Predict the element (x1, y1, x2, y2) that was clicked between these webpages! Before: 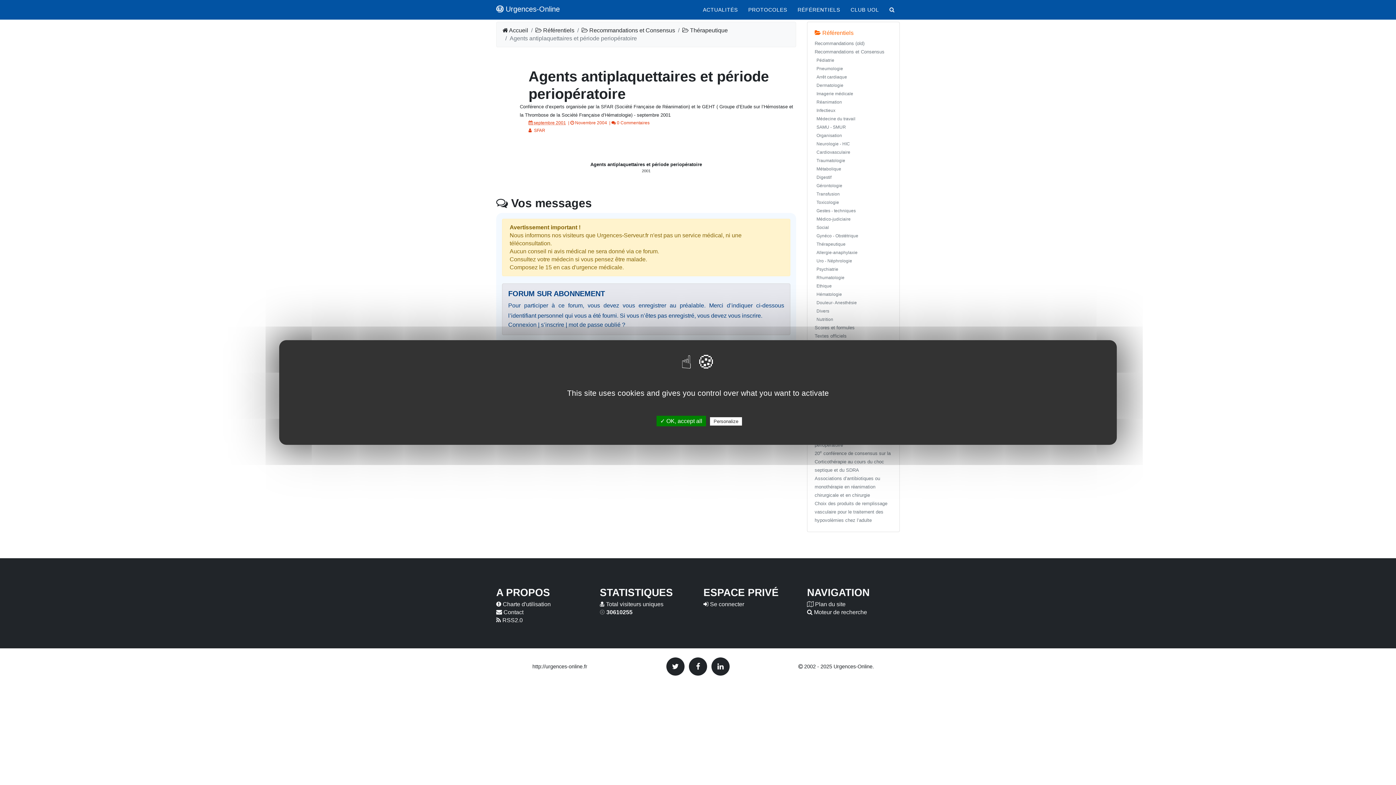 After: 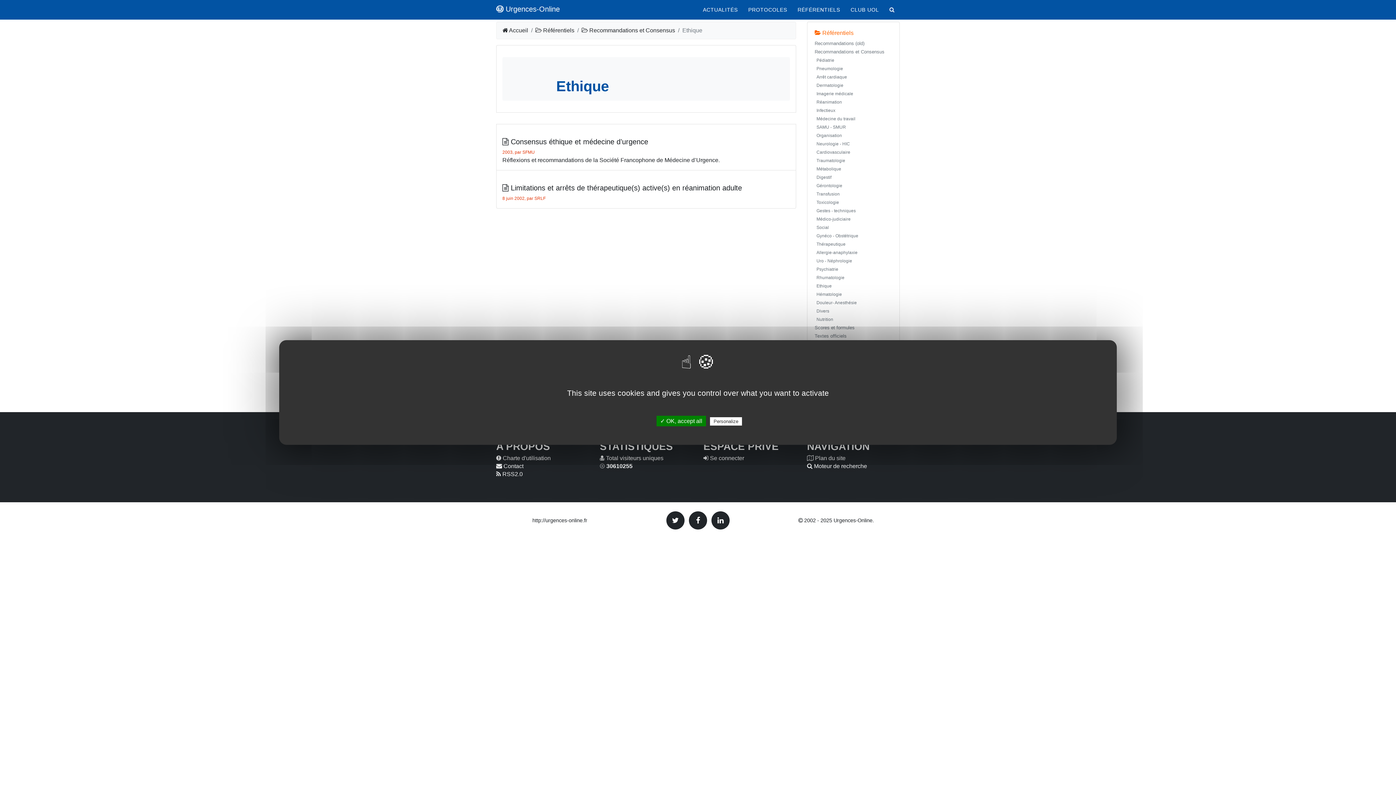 Action: bbox: (816, 283, 832, 288) label: Ethique